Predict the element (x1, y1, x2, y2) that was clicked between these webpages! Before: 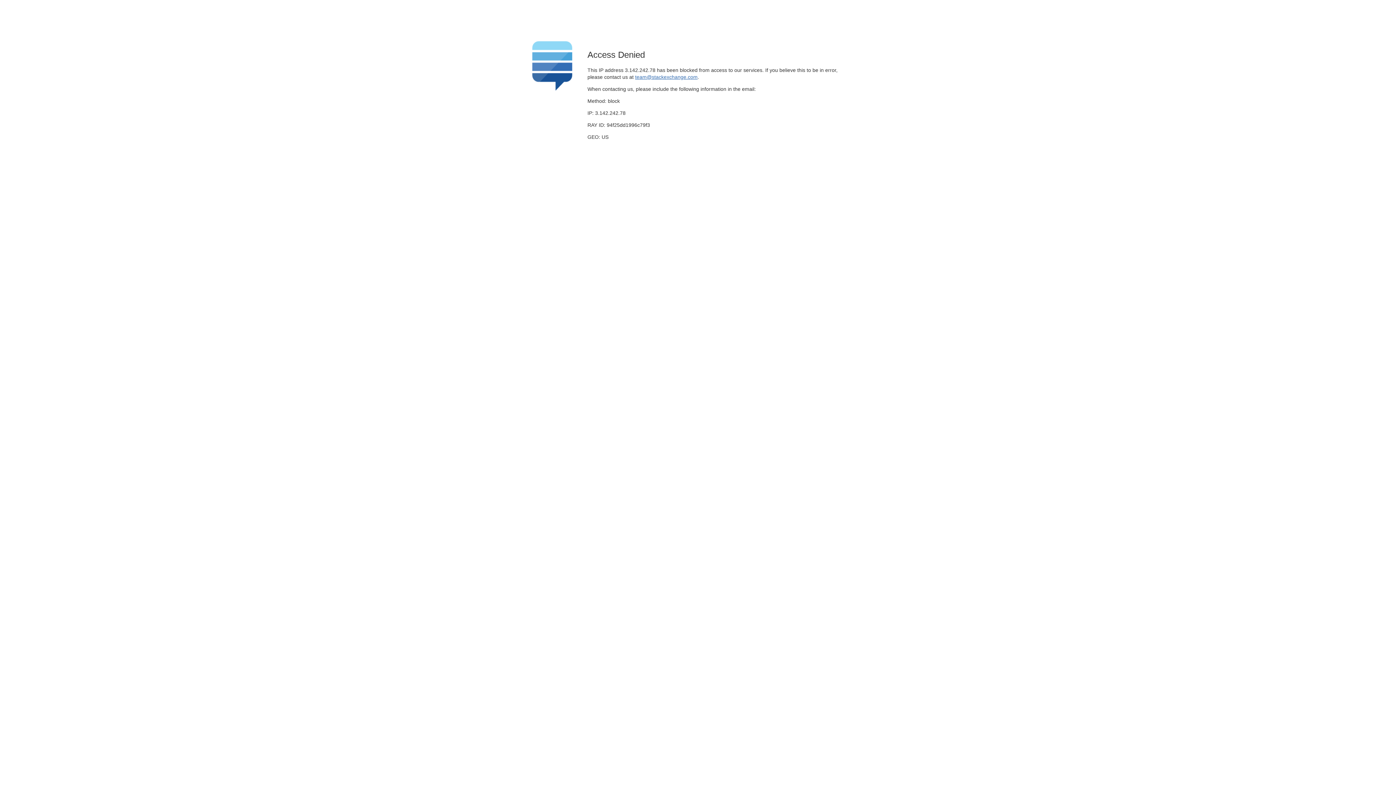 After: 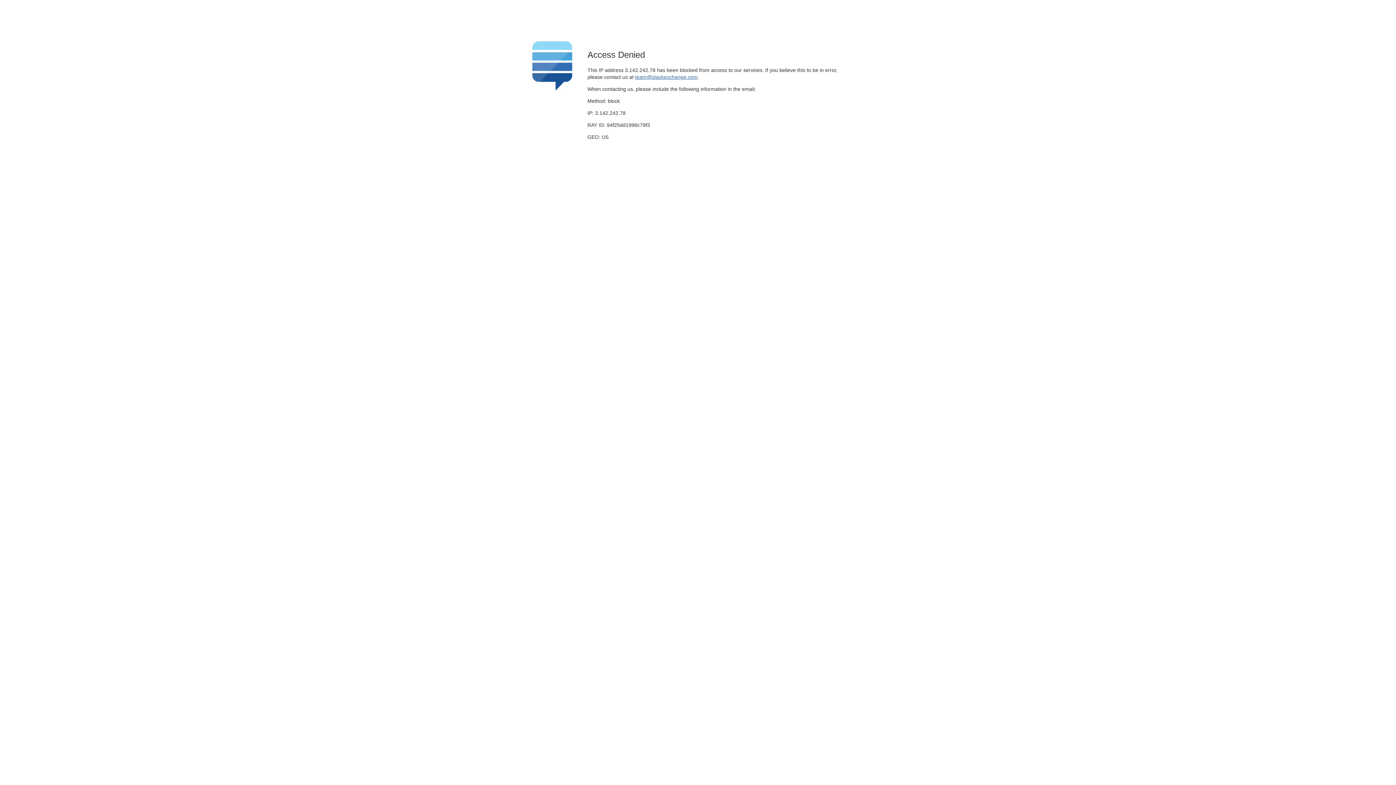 Action: bbox: (635, 74, 697, 79) label: team@stackexchange.com